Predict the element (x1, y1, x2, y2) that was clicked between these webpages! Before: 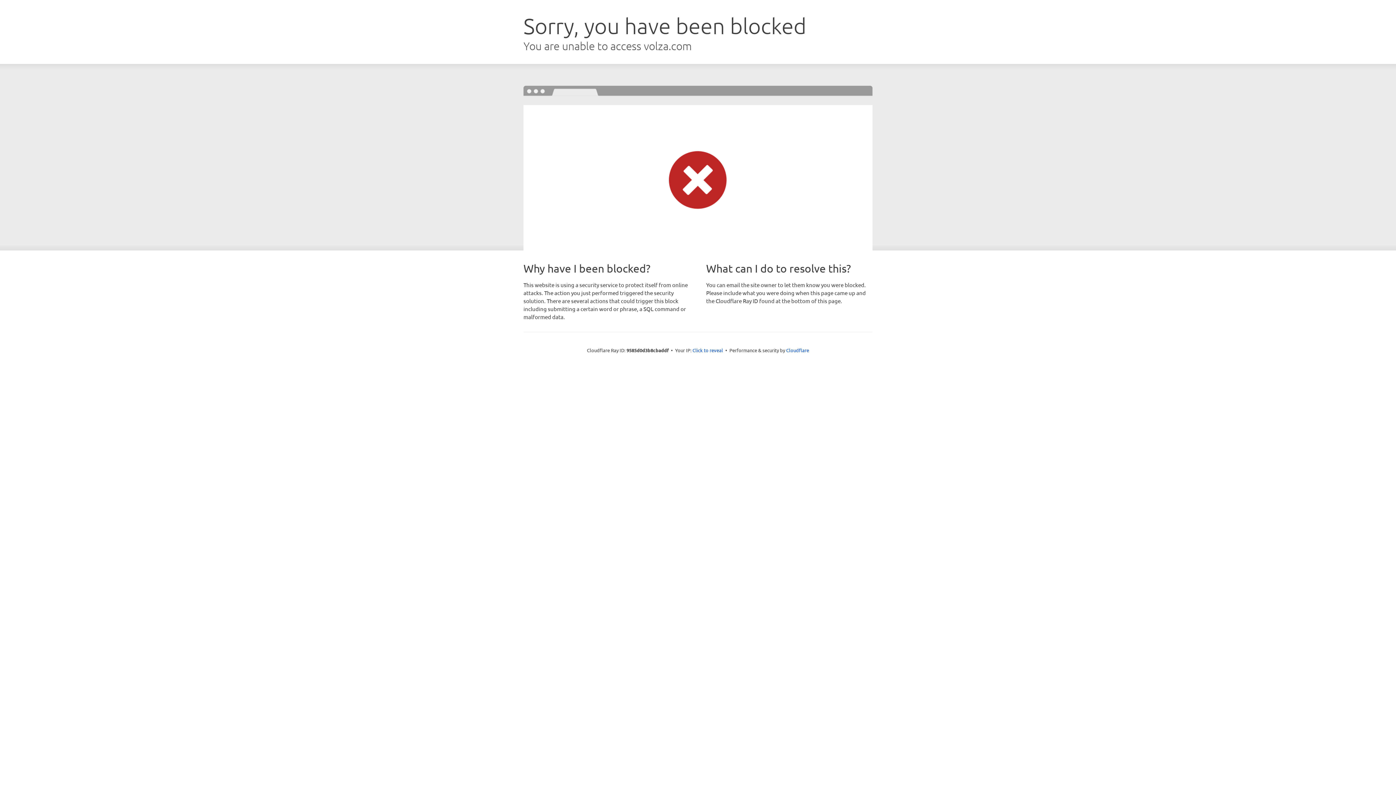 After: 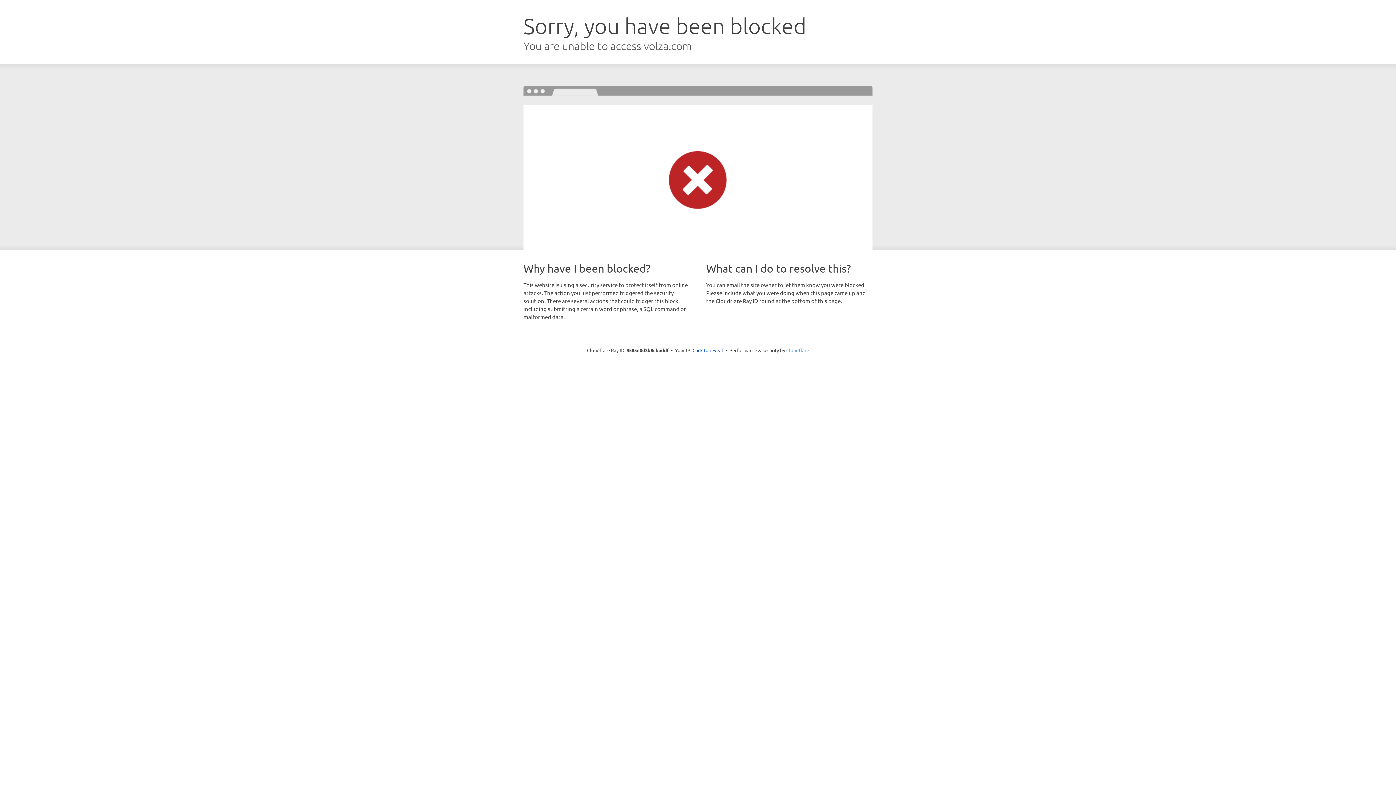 Action: label: Cloudflare bbox: (786, 347, 809, 353)